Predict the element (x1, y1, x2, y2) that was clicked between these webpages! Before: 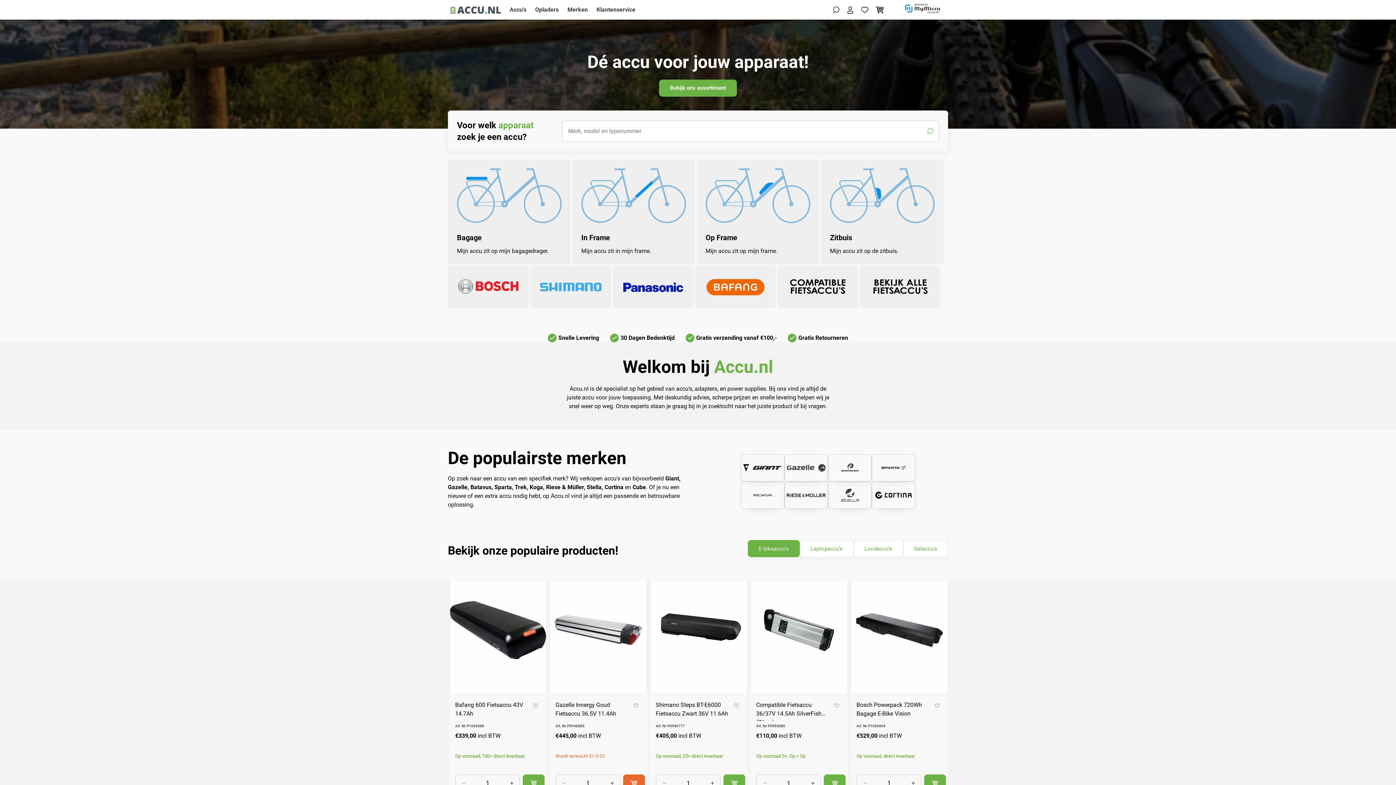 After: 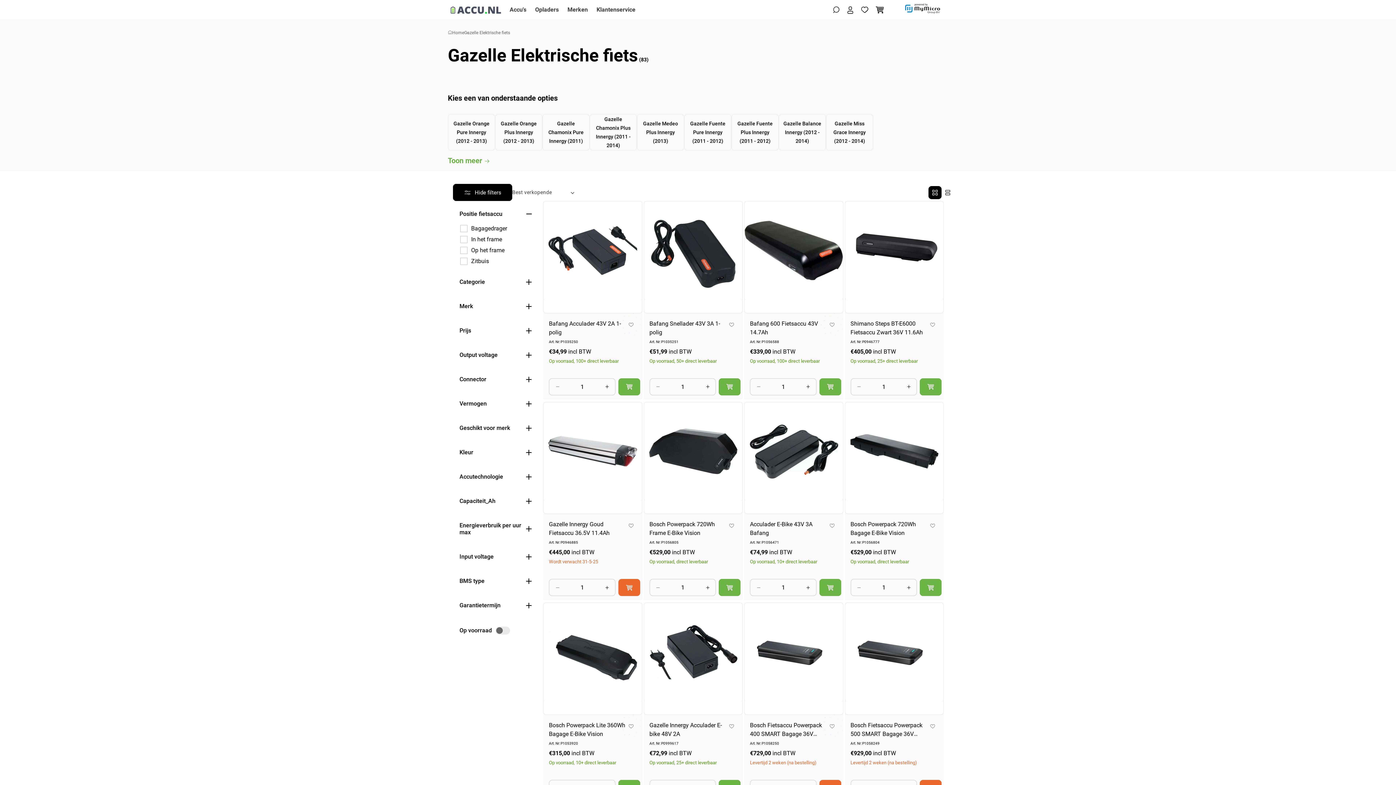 Action: bbox: (784, 454, 828, 481)